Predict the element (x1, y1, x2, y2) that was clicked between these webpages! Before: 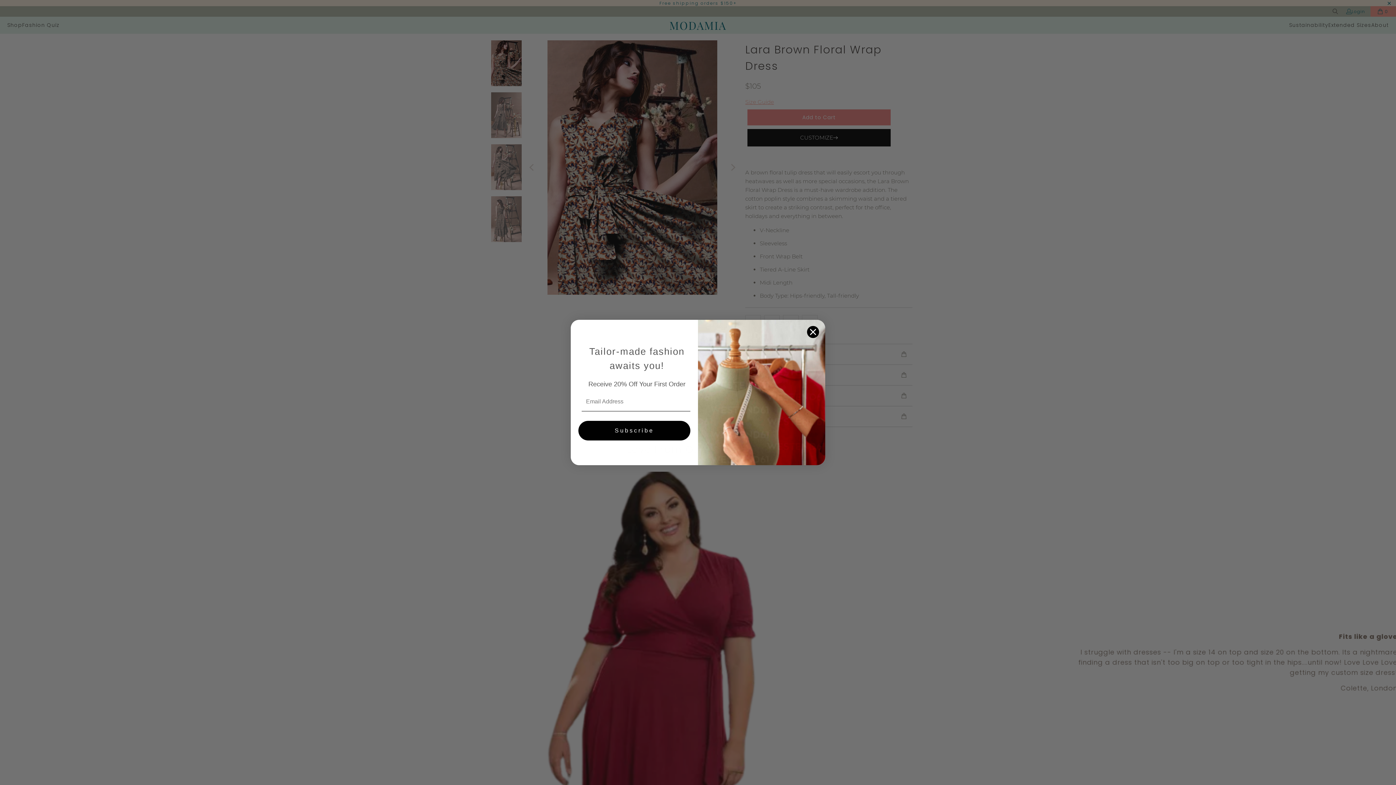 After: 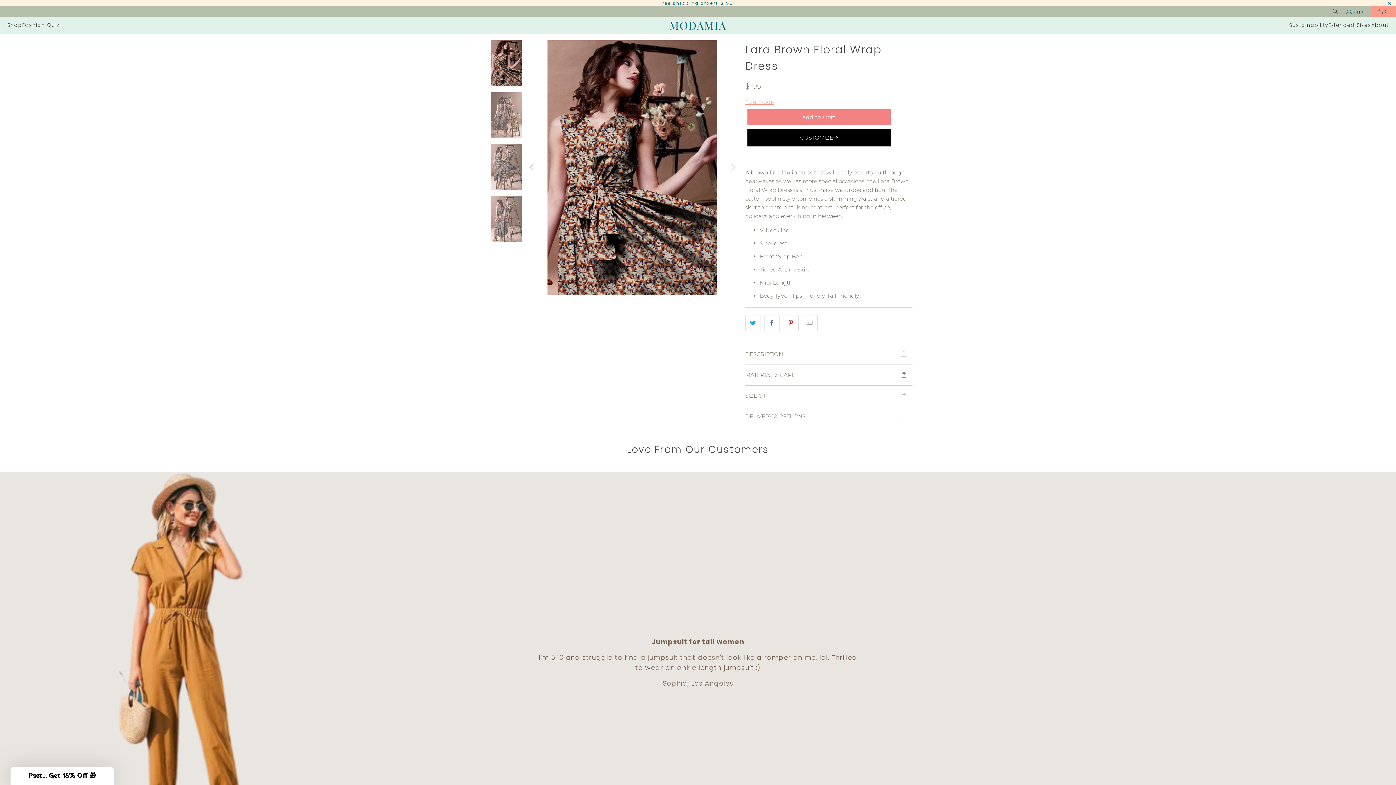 Action: label: Close dialog bbox: (806, 341, 819, 354)